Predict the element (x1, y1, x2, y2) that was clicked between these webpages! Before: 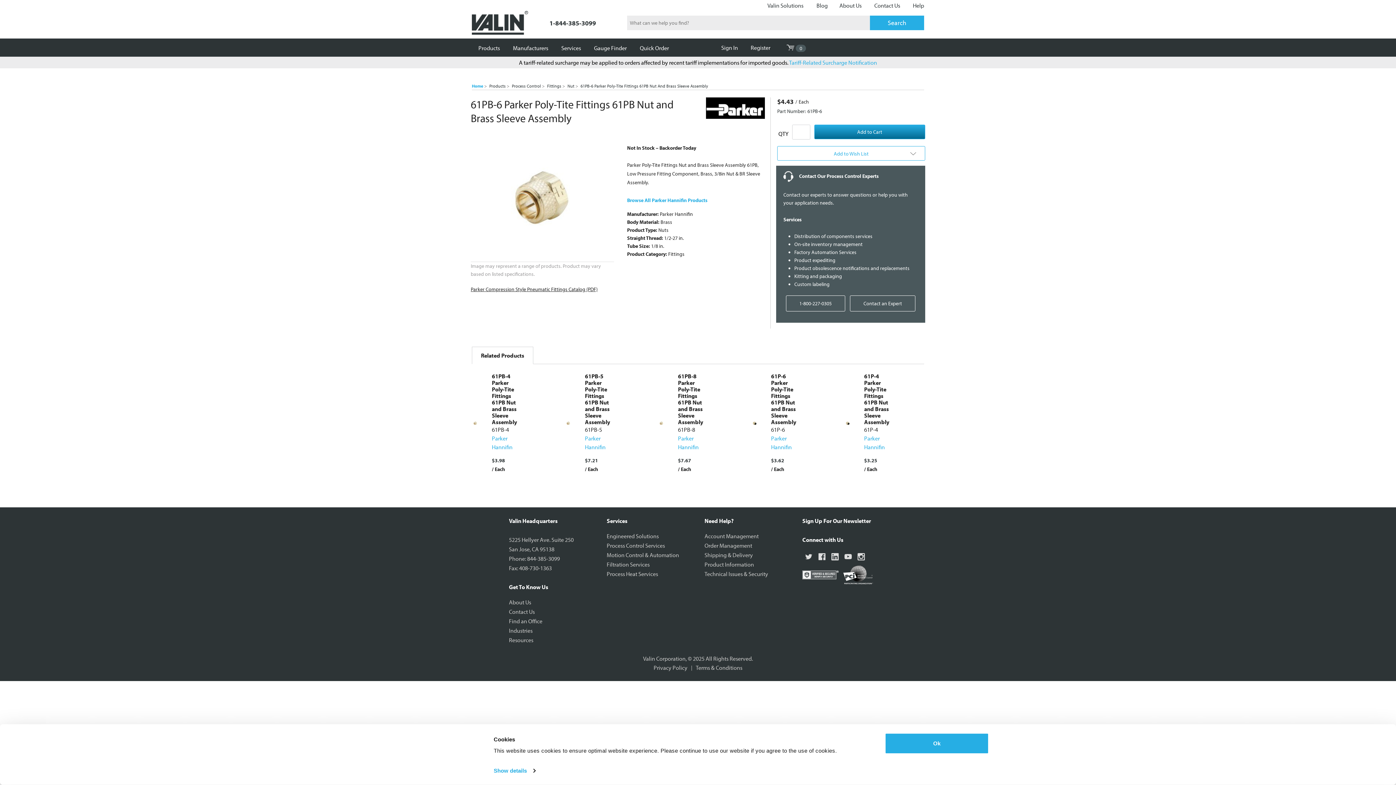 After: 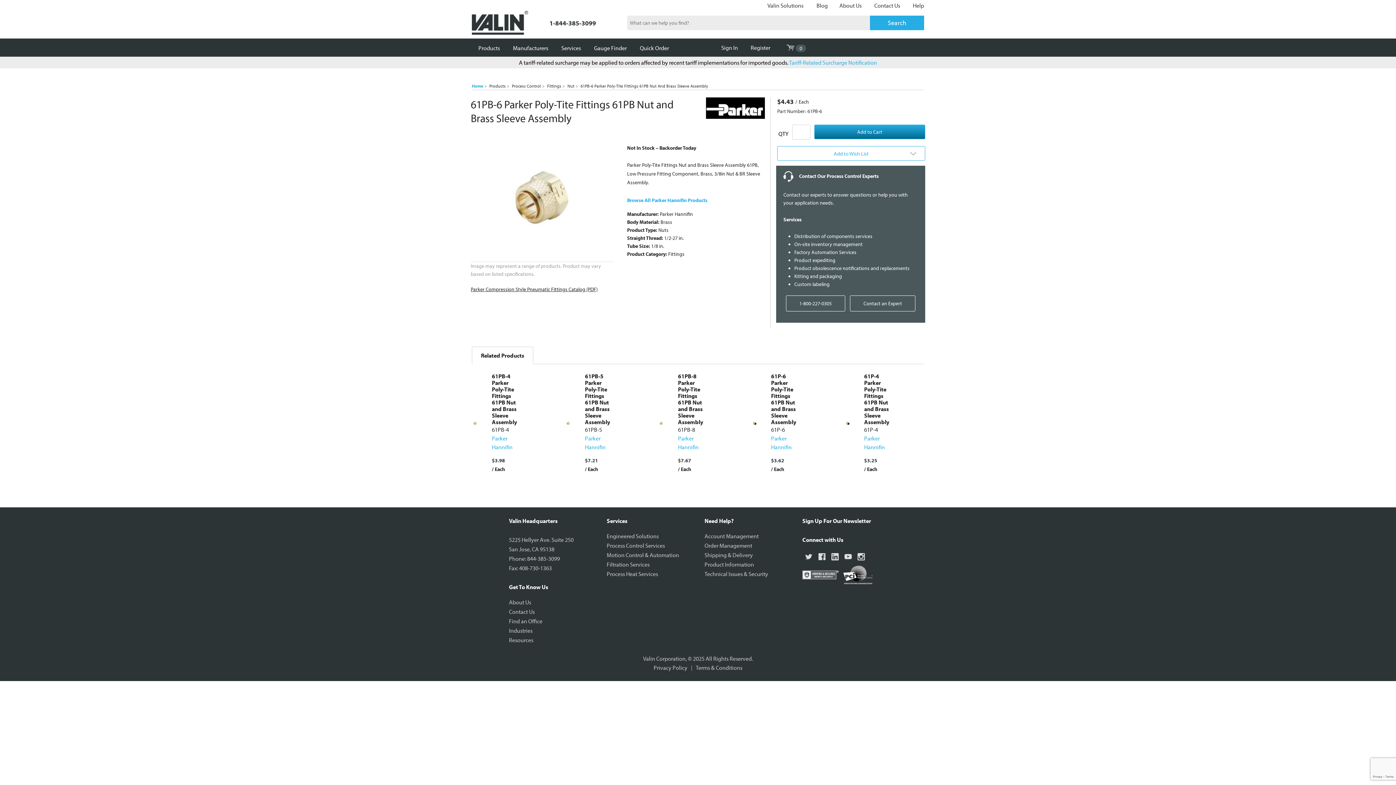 Action: bbox: (885, 733, 989, 754) label: Ok